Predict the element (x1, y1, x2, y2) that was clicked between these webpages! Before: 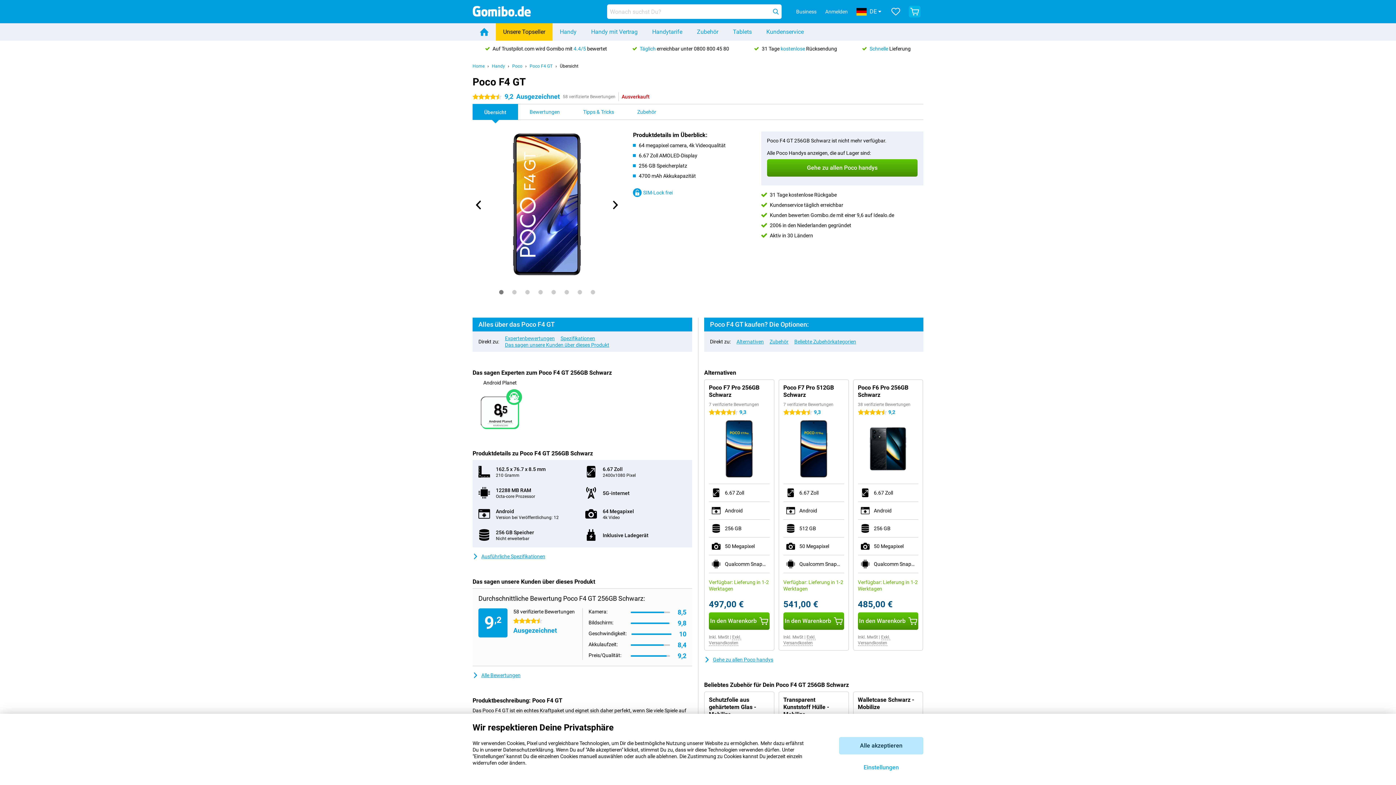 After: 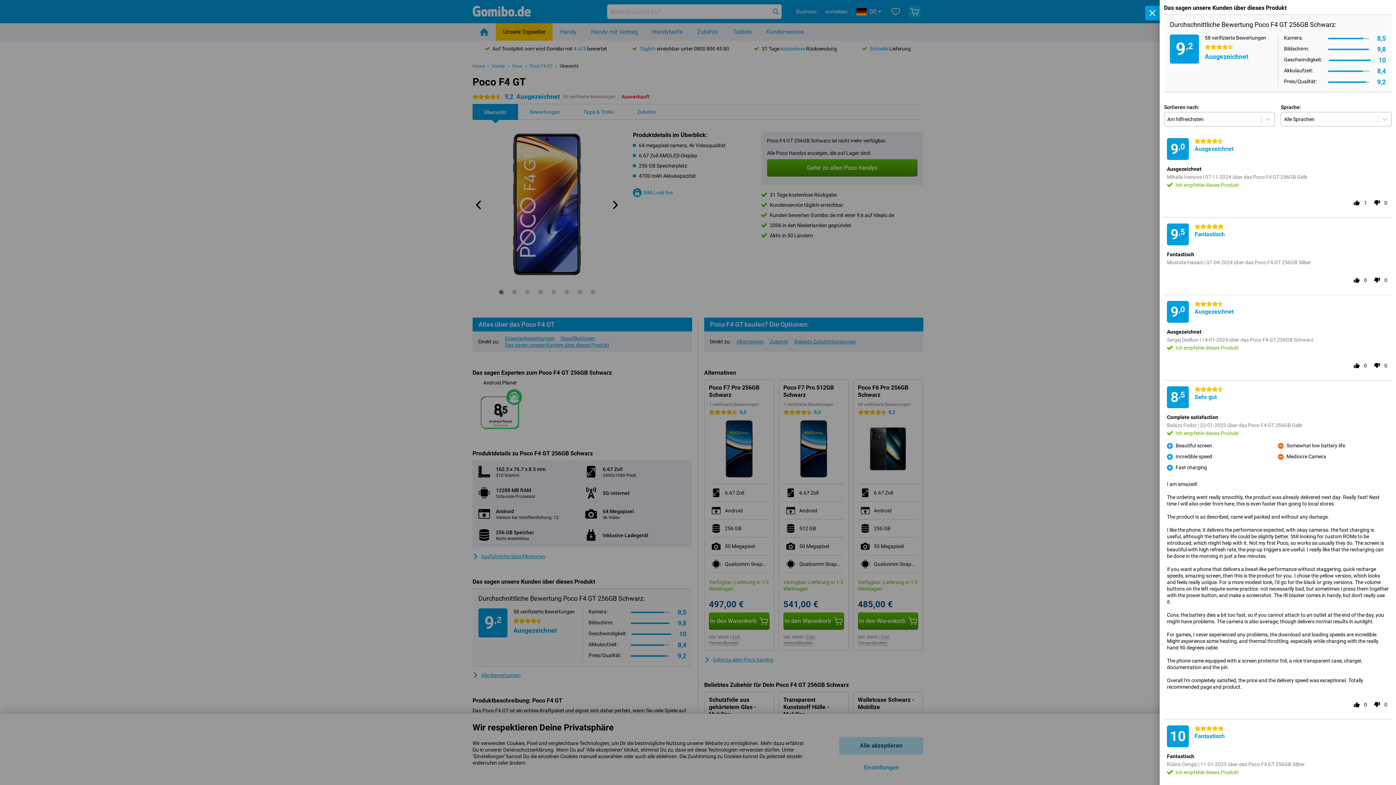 Action: label: 4.5 Sterne
9,2
Ausgezeichnet
58 verifizierte Bewertungen bbox: (472, 92, 615, 100)